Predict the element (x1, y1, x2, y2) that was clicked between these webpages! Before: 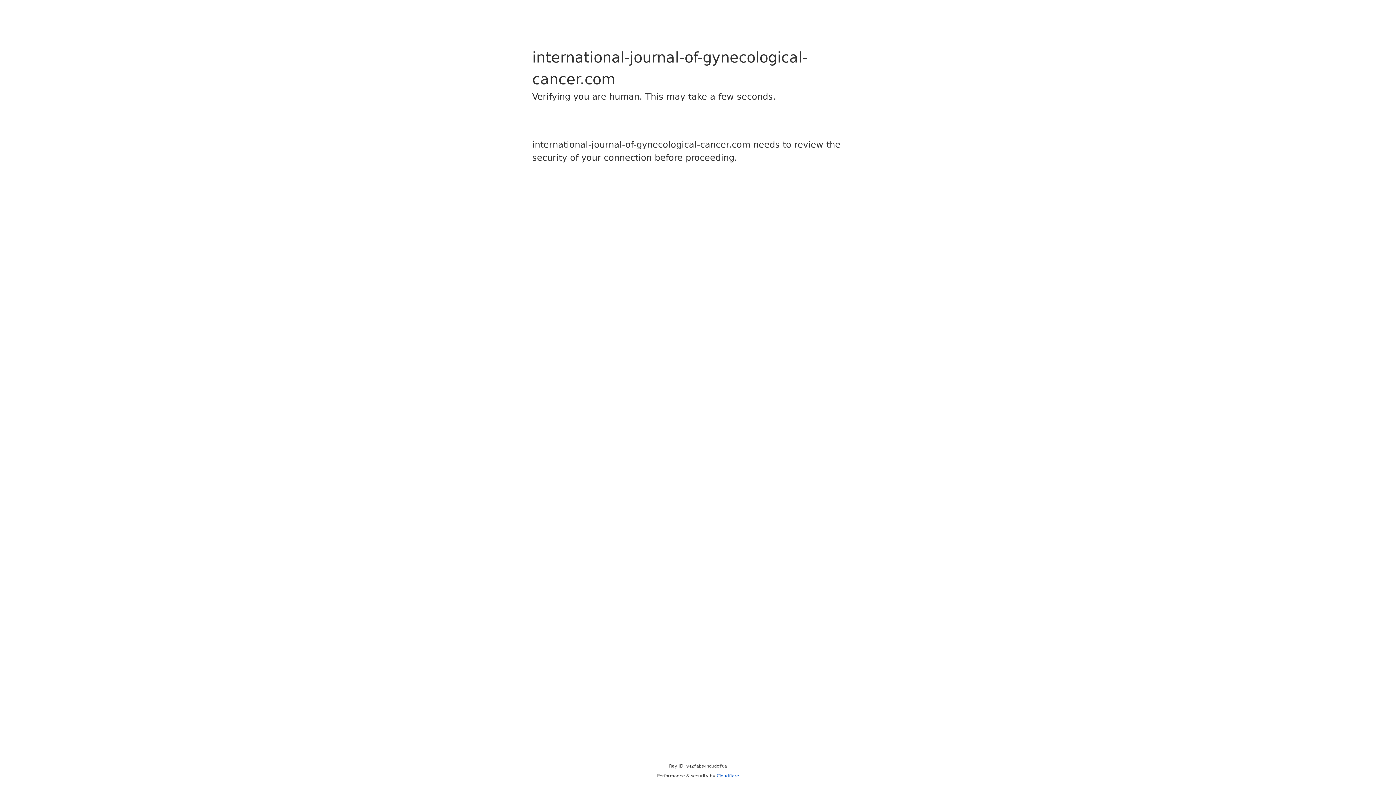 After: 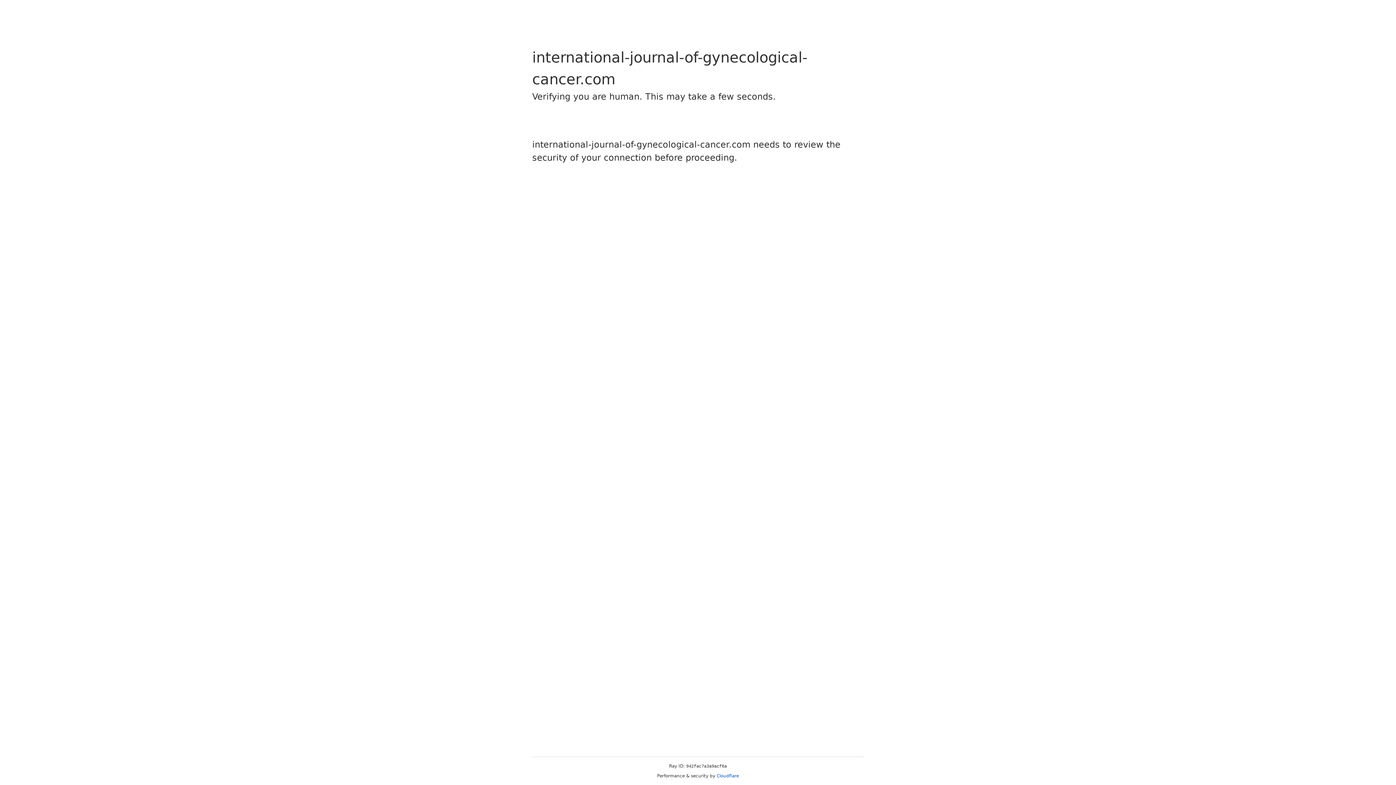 Action: label: Cloudflare bbox: (716, 773, 739, 778)